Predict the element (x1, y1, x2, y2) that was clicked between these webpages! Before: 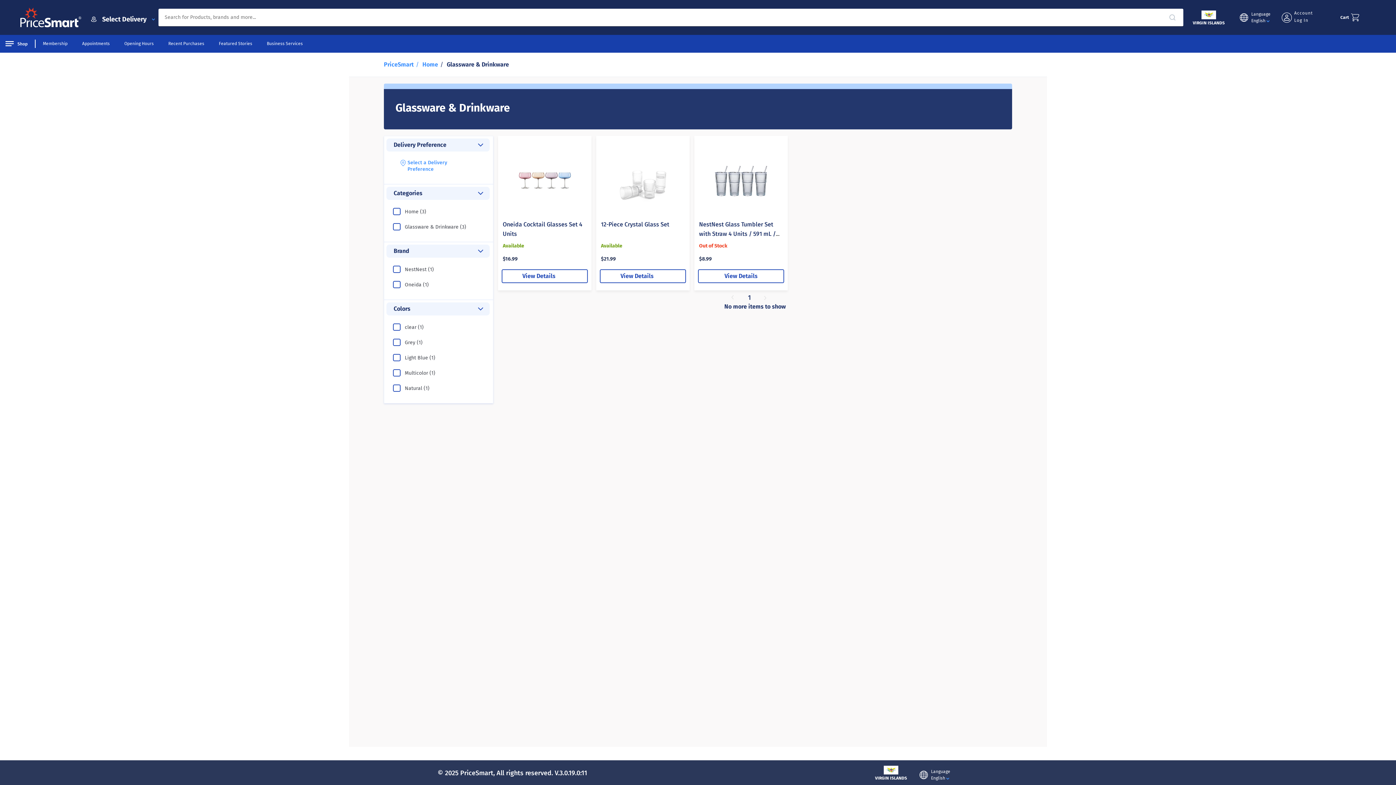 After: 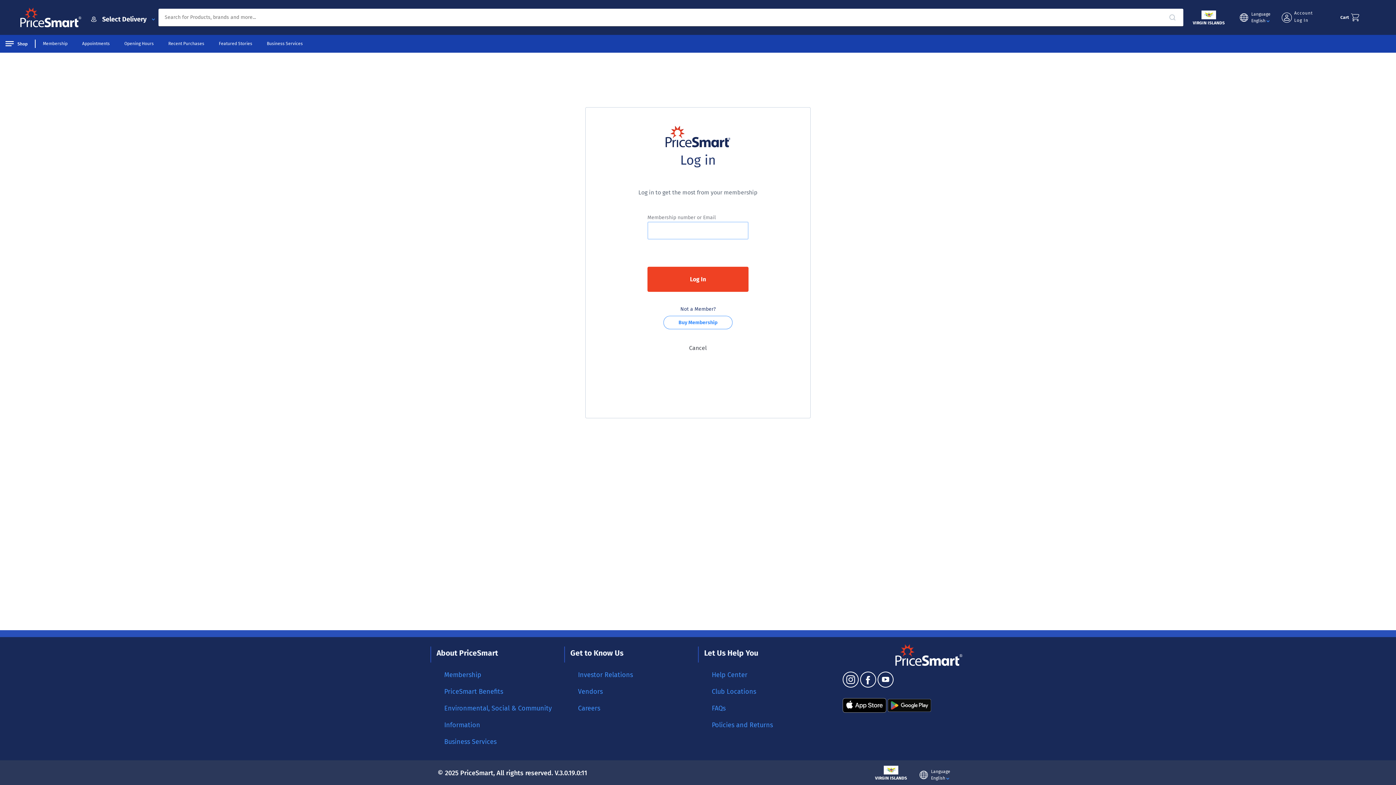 Action: label: Recent Purchases bbox: (153, 41, 204, 46)